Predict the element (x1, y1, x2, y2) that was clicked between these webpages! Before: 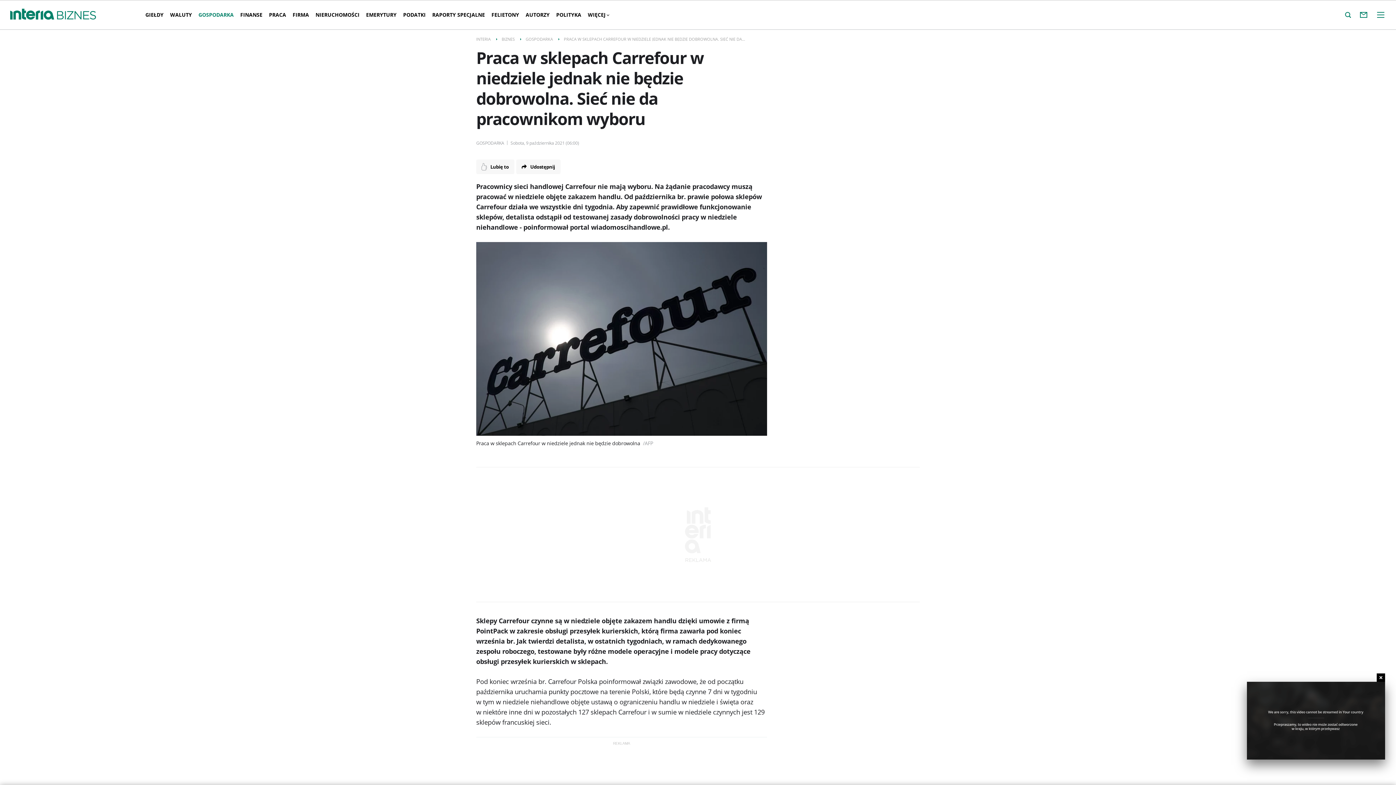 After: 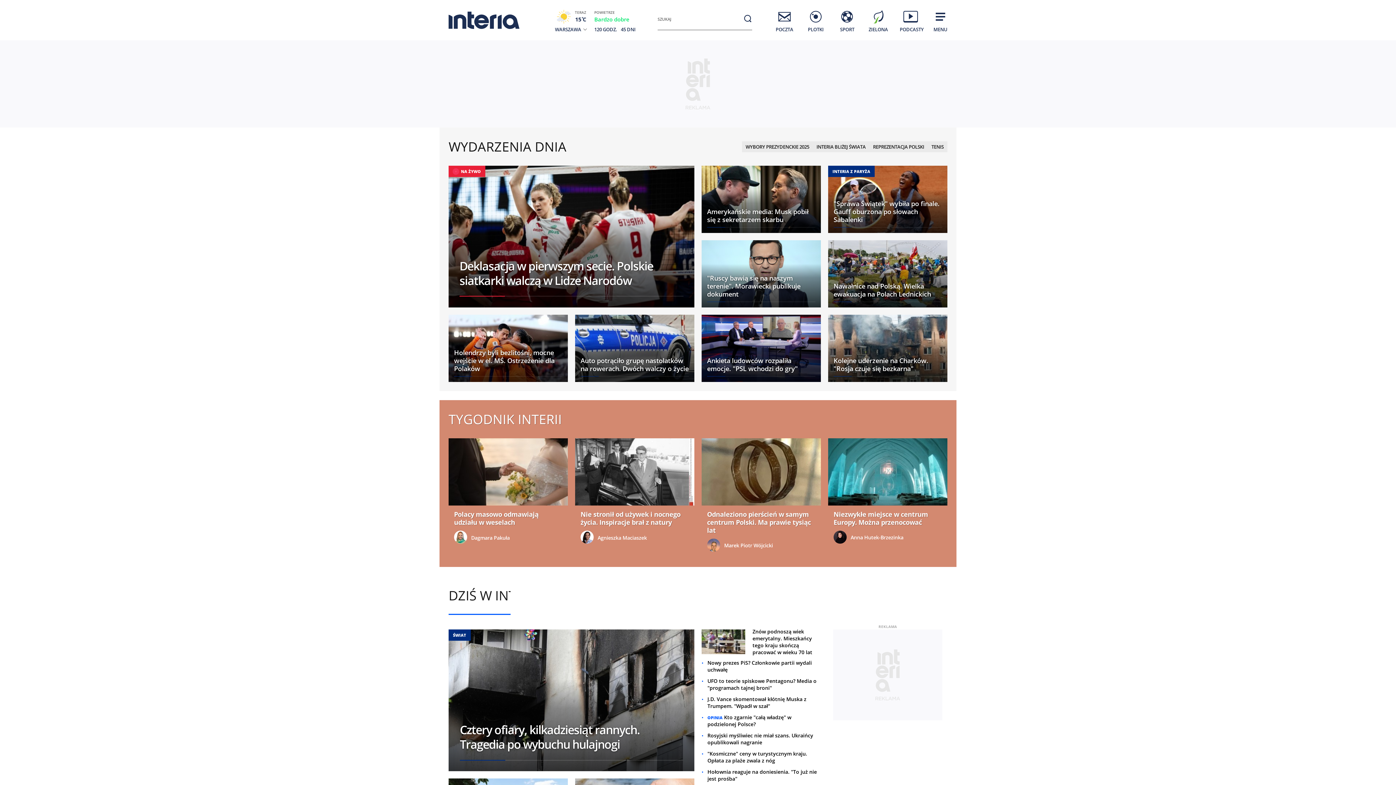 Action: bbox: (10, 6, 54, 22)